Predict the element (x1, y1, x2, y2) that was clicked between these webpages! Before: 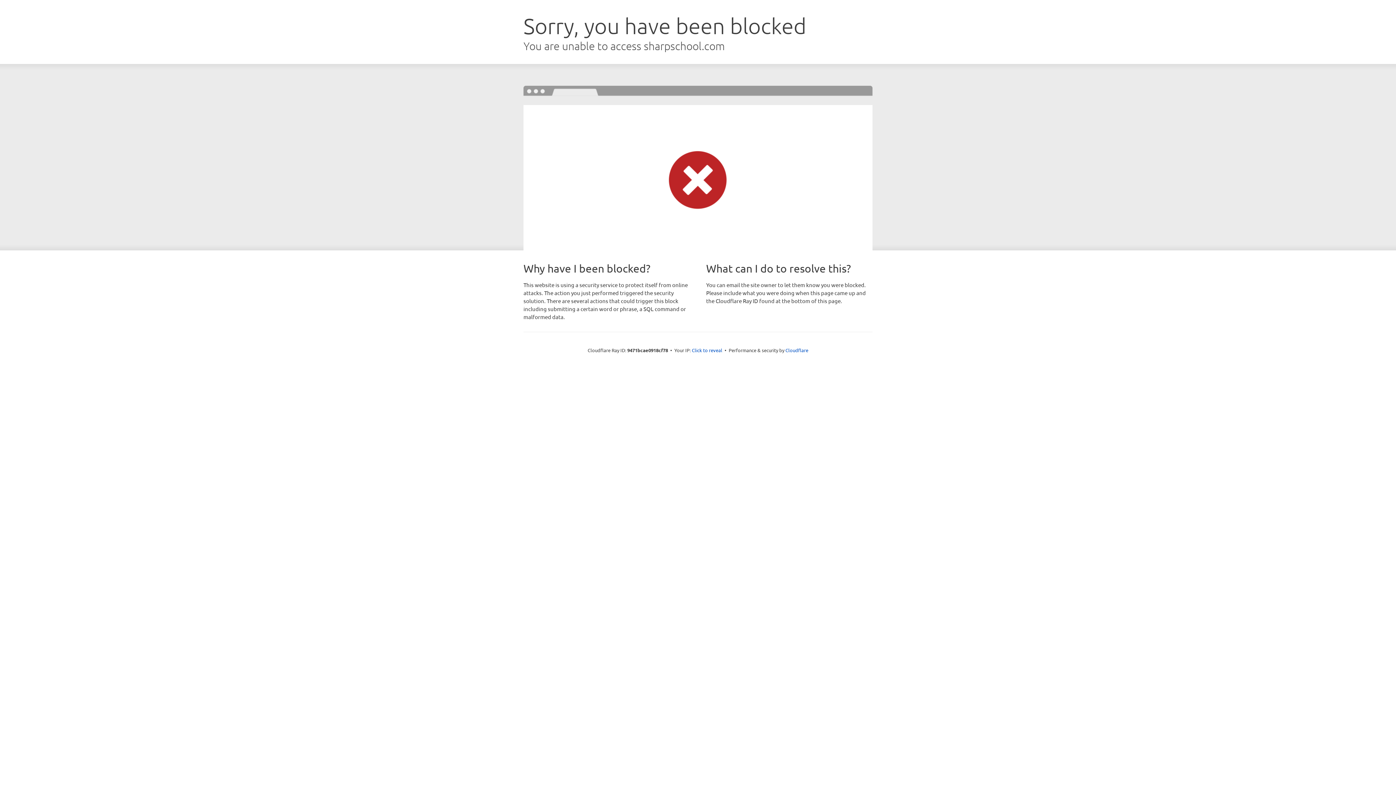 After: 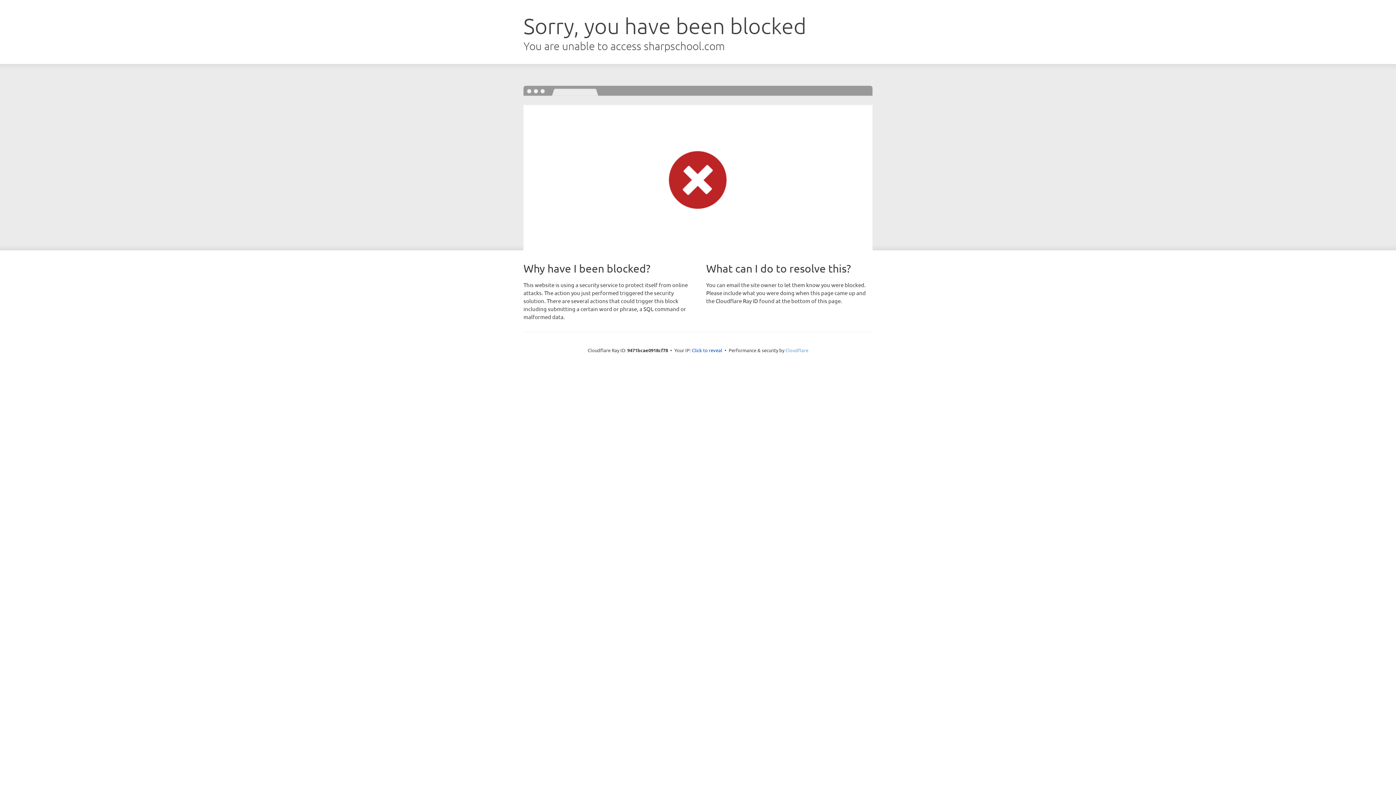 Action: bbox: (785, 347, 808, 353) label: Cloudflare